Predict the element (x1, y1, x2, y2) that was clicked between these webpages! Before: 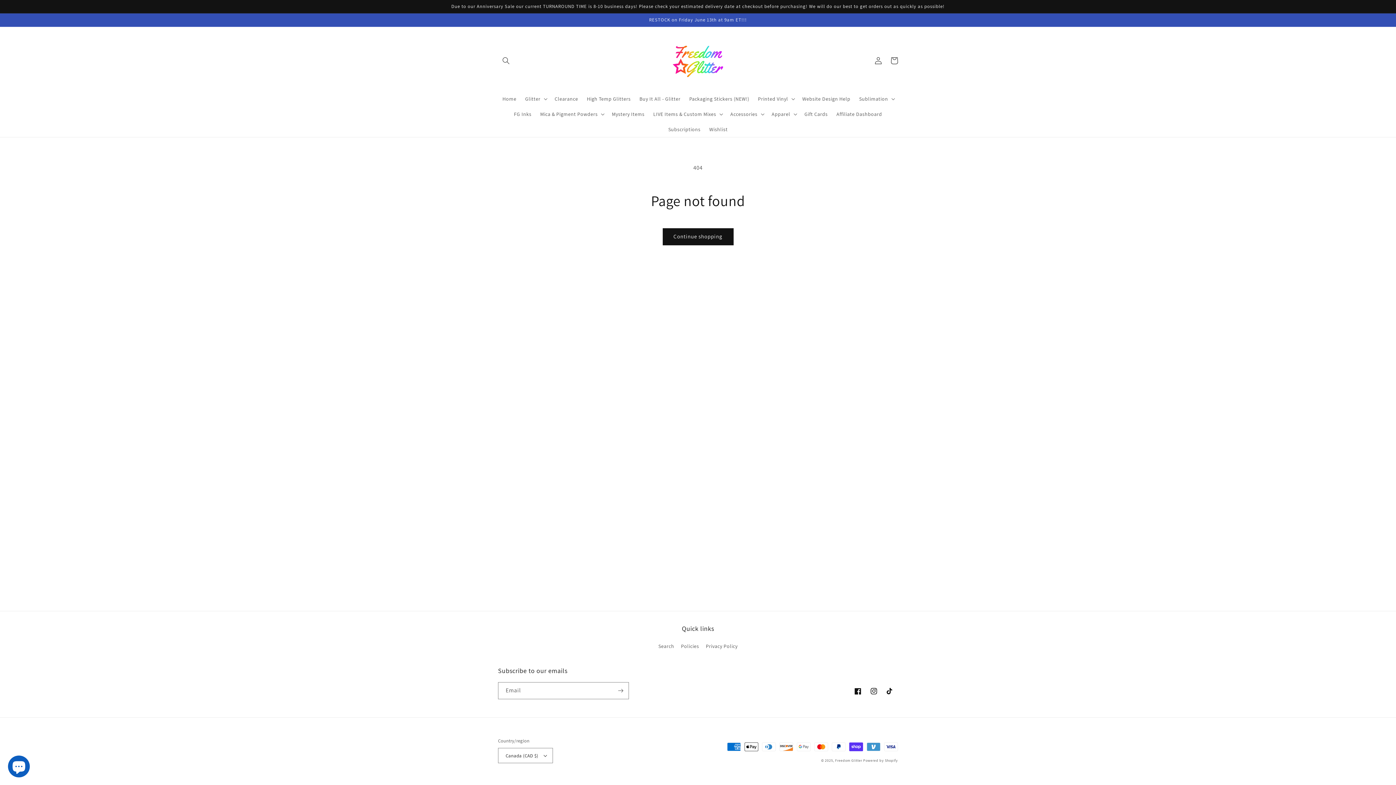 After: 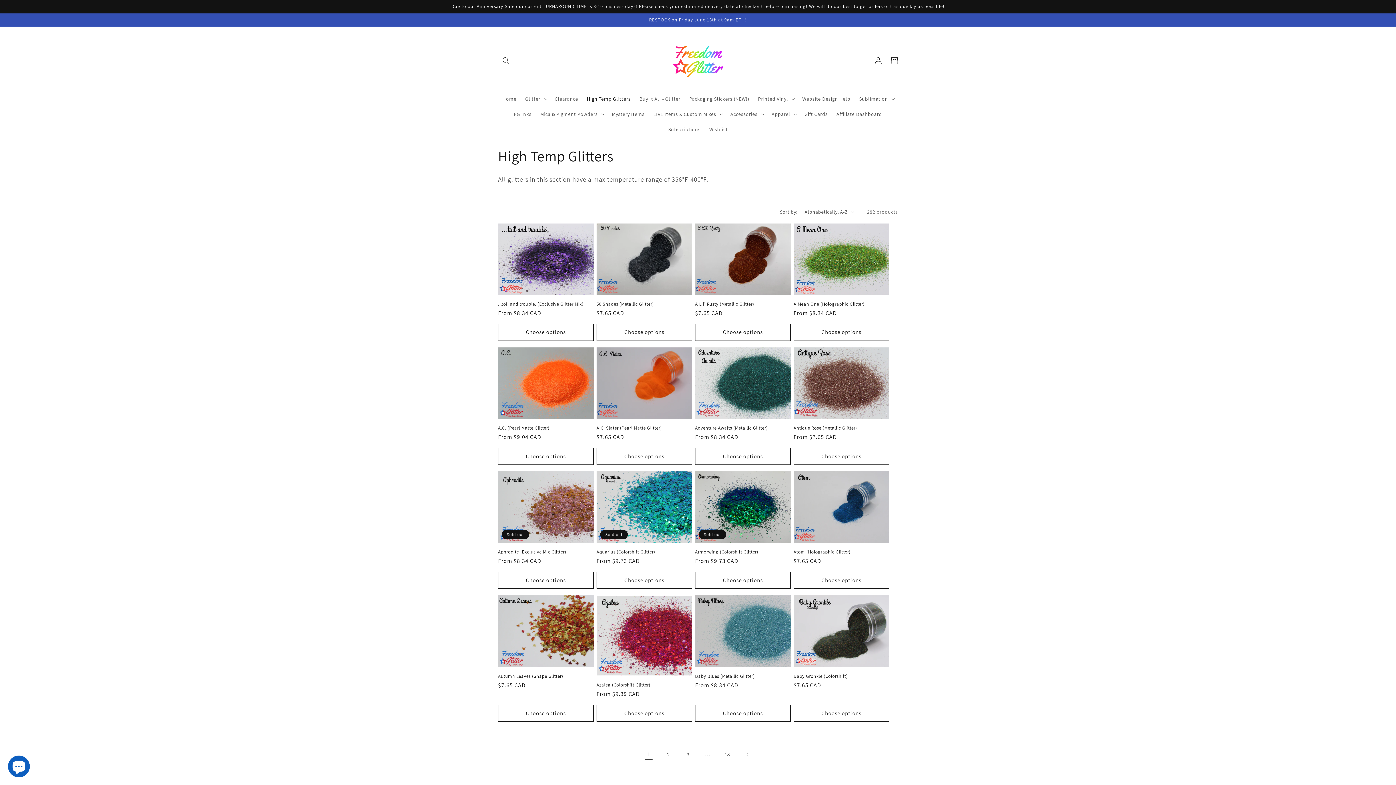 Action: bbox: (582, 91, 635, 106) label: High Temp Glitters